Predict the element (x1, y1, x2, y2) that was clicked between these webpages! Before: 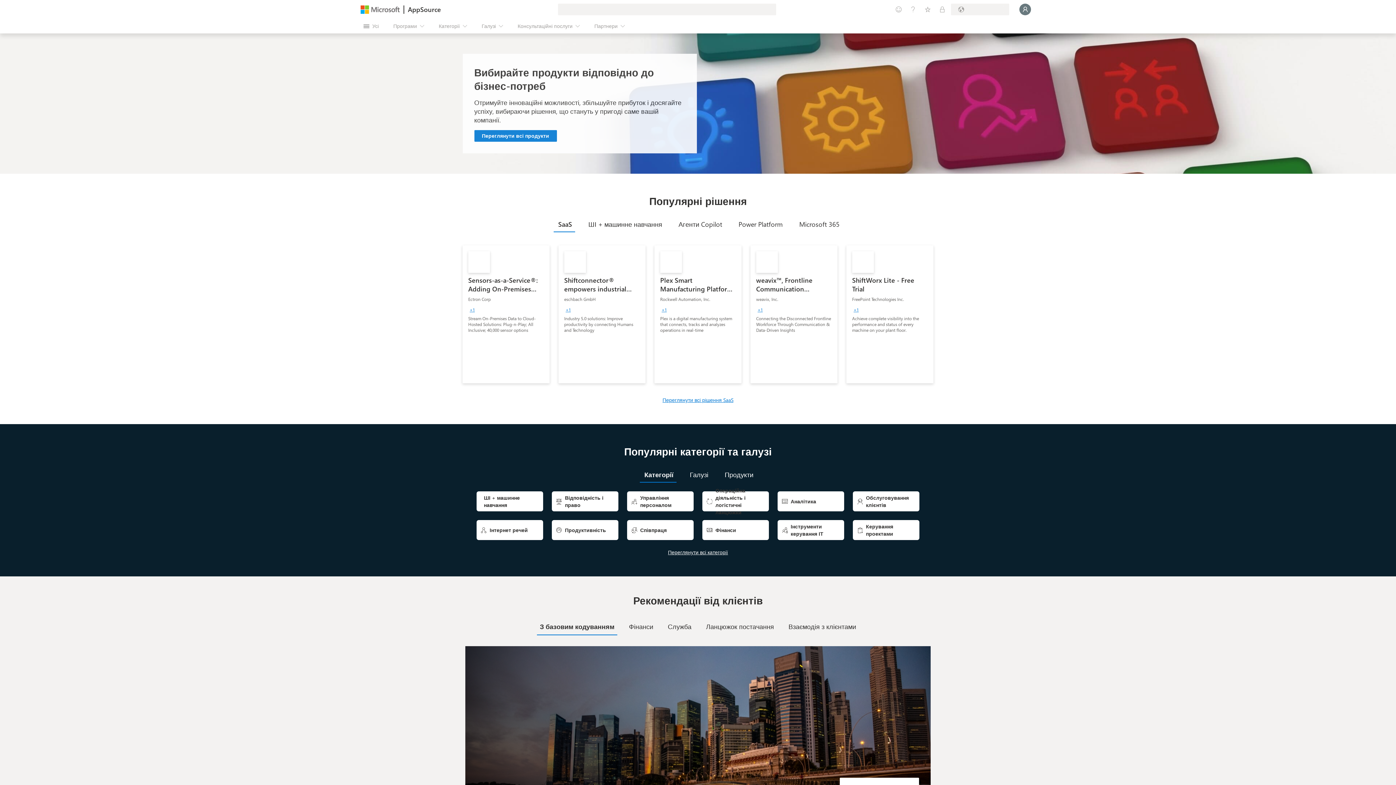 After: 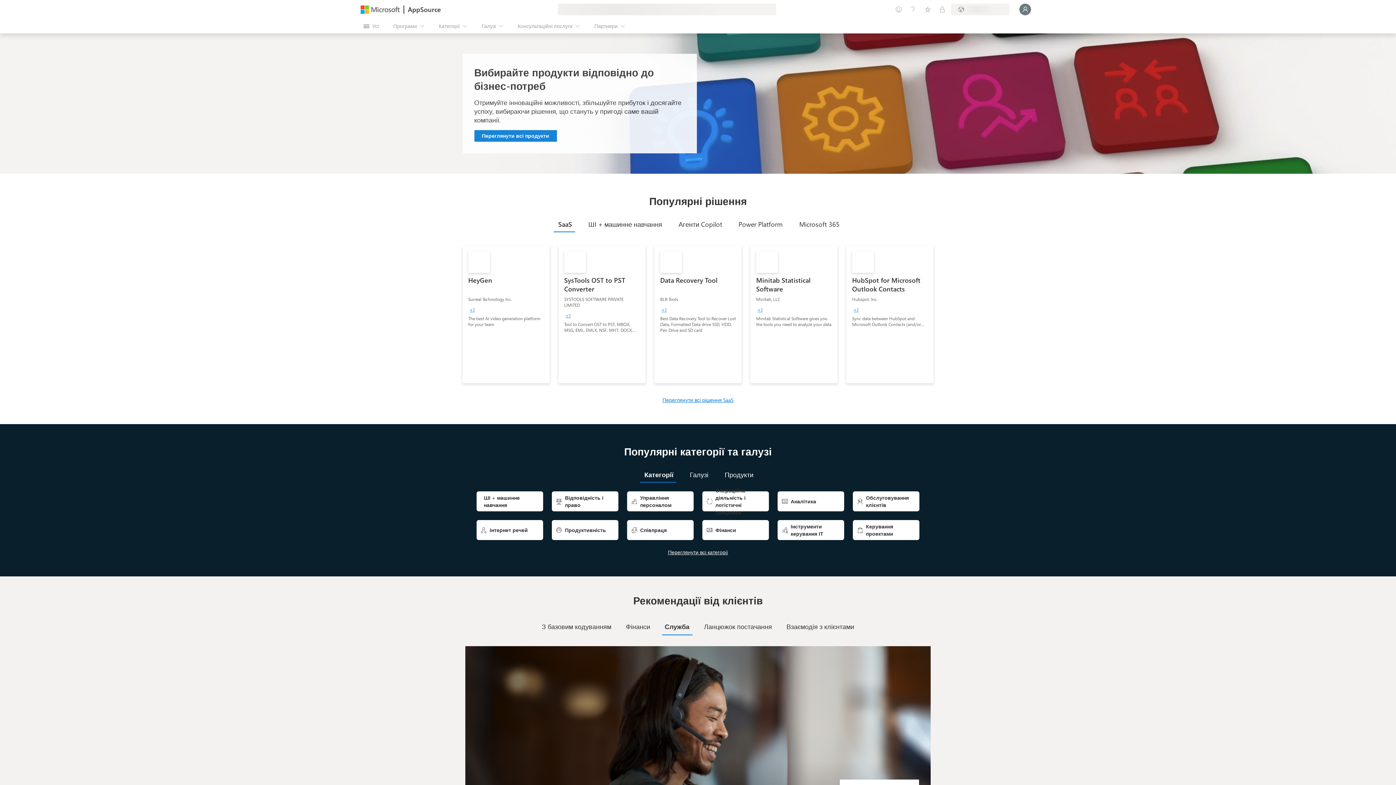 Action: bbox: (660, 618, 698, 634) label: Служба